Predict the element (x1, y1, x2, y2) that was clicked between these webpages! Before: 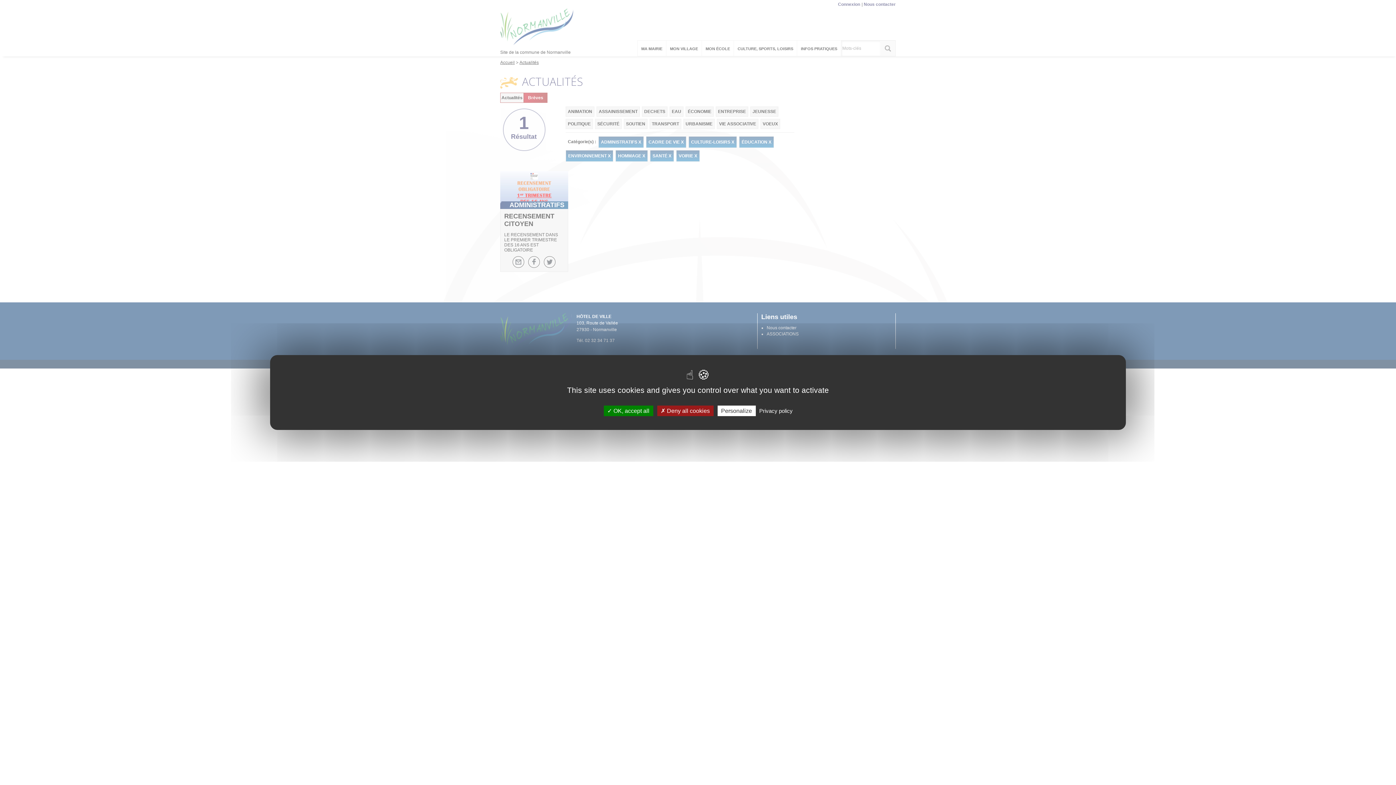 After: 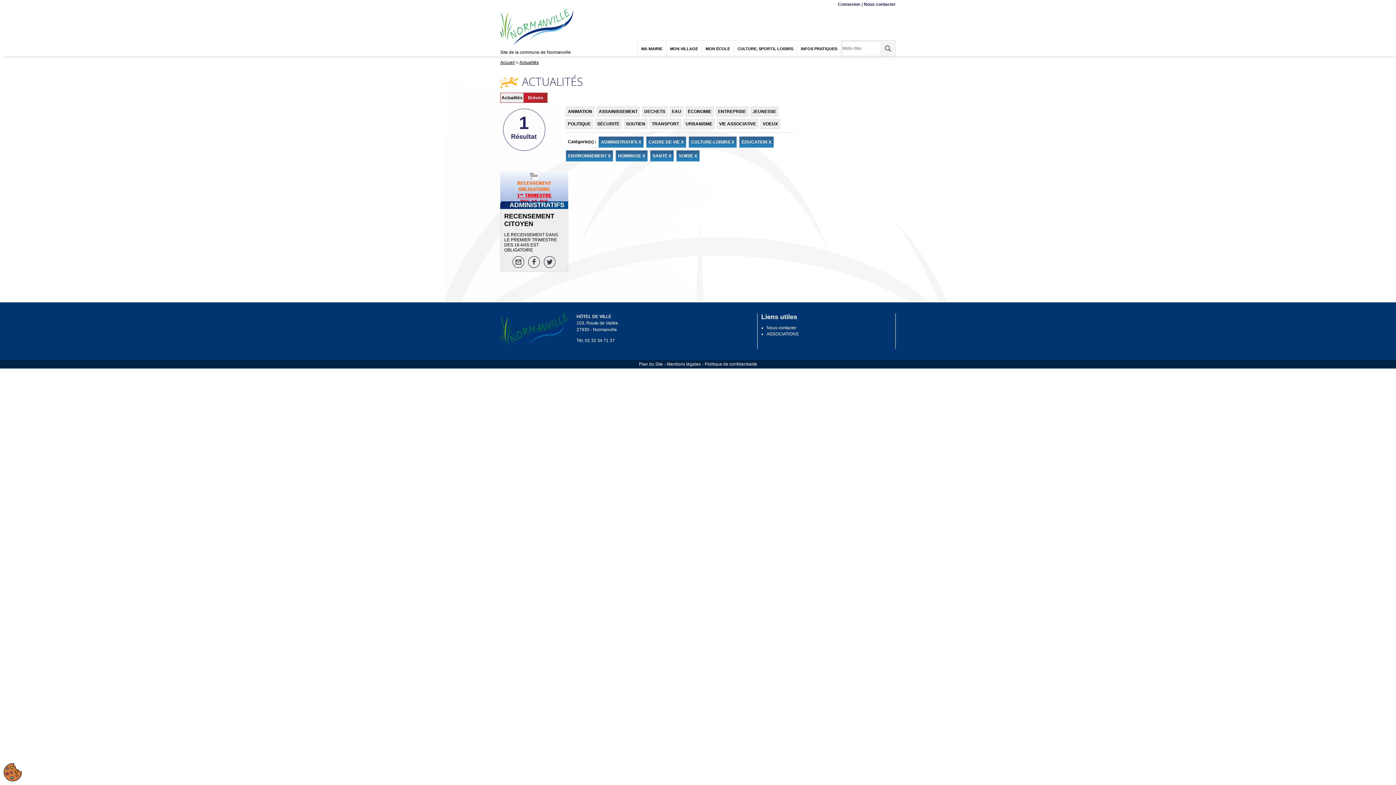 Action: label:  OK, accept all bbox: (603, 405, 653, 416)